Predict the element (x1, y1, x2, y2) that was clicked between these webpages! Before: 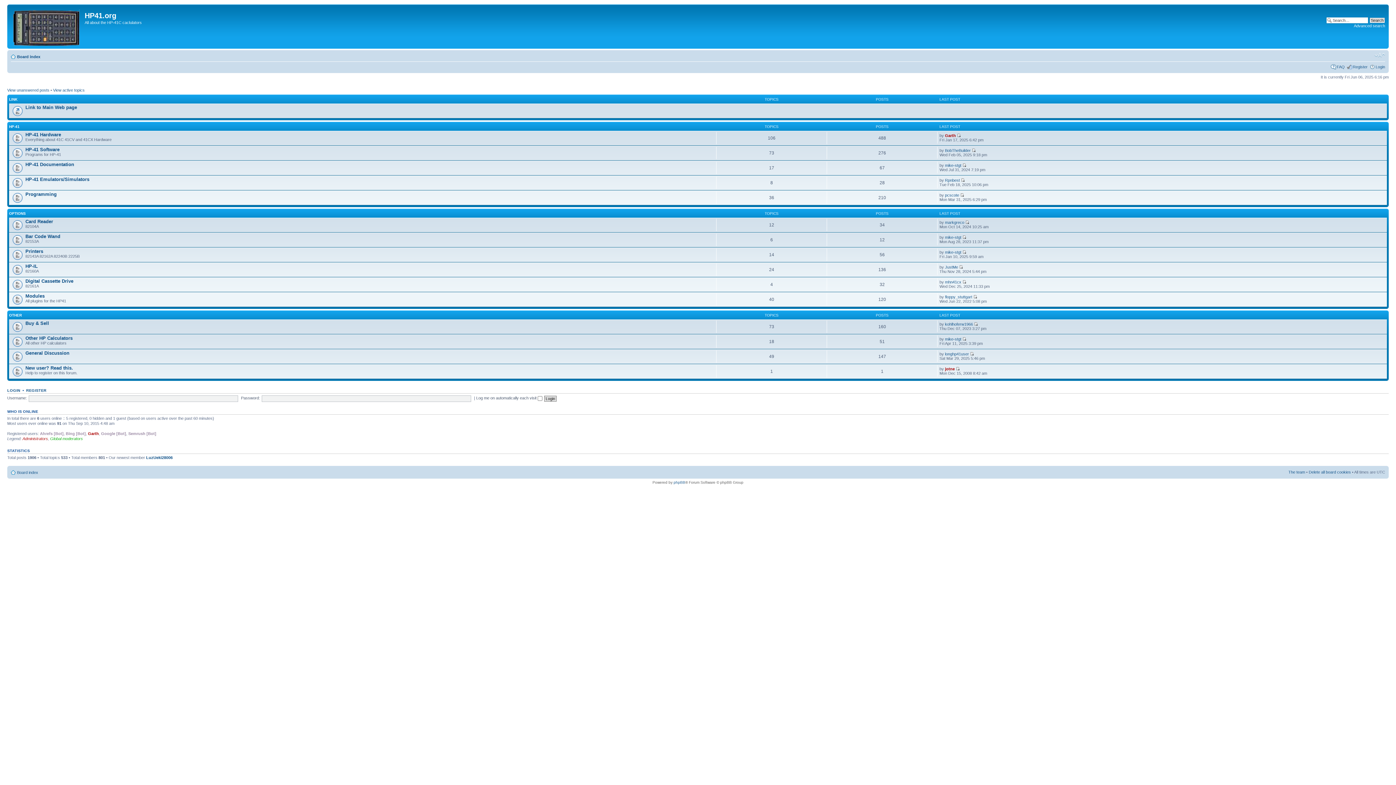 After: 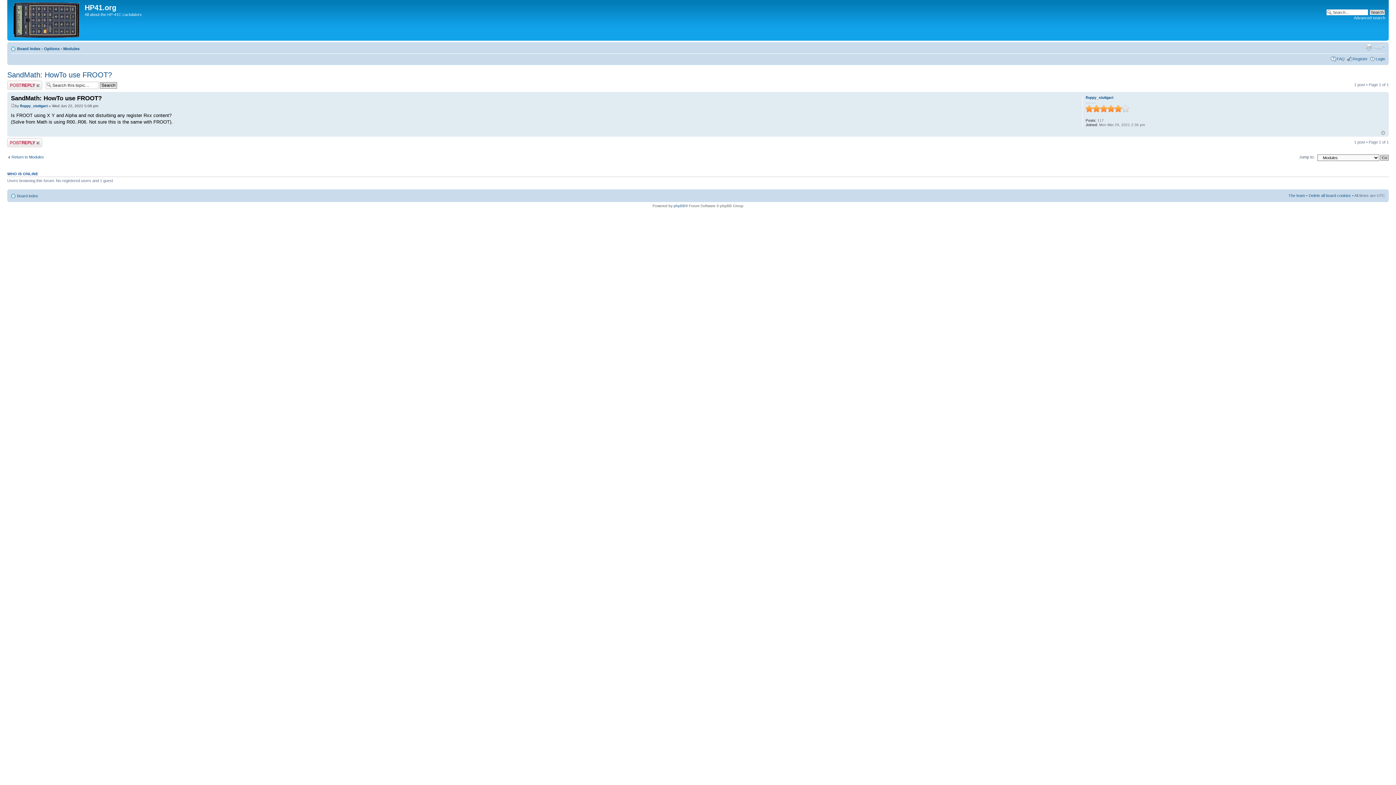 Action: bbox: (973, 294, 977, 299)